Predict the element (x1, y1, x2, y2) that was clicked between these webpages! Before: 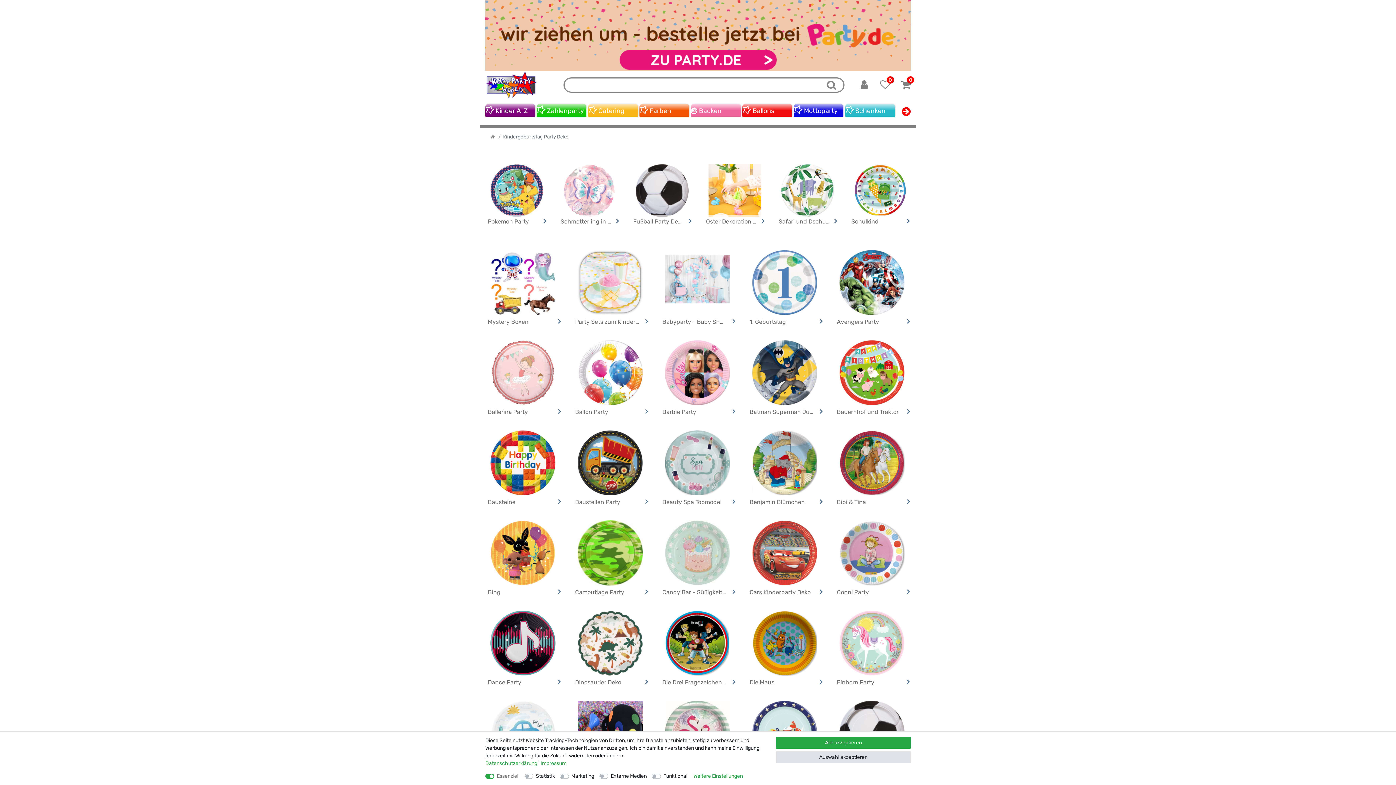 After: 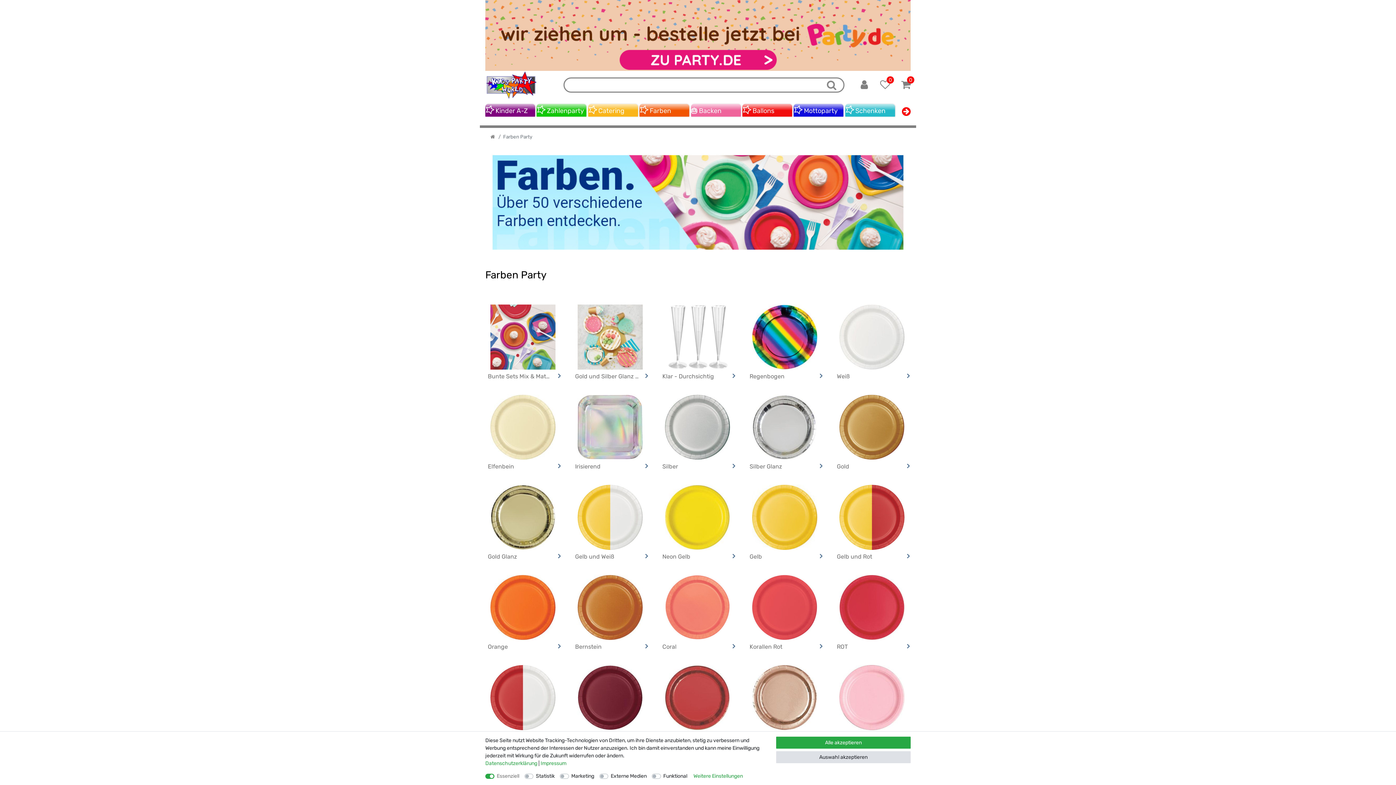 Action: bbox: (639, 103, 689, 118) label:  Farben
